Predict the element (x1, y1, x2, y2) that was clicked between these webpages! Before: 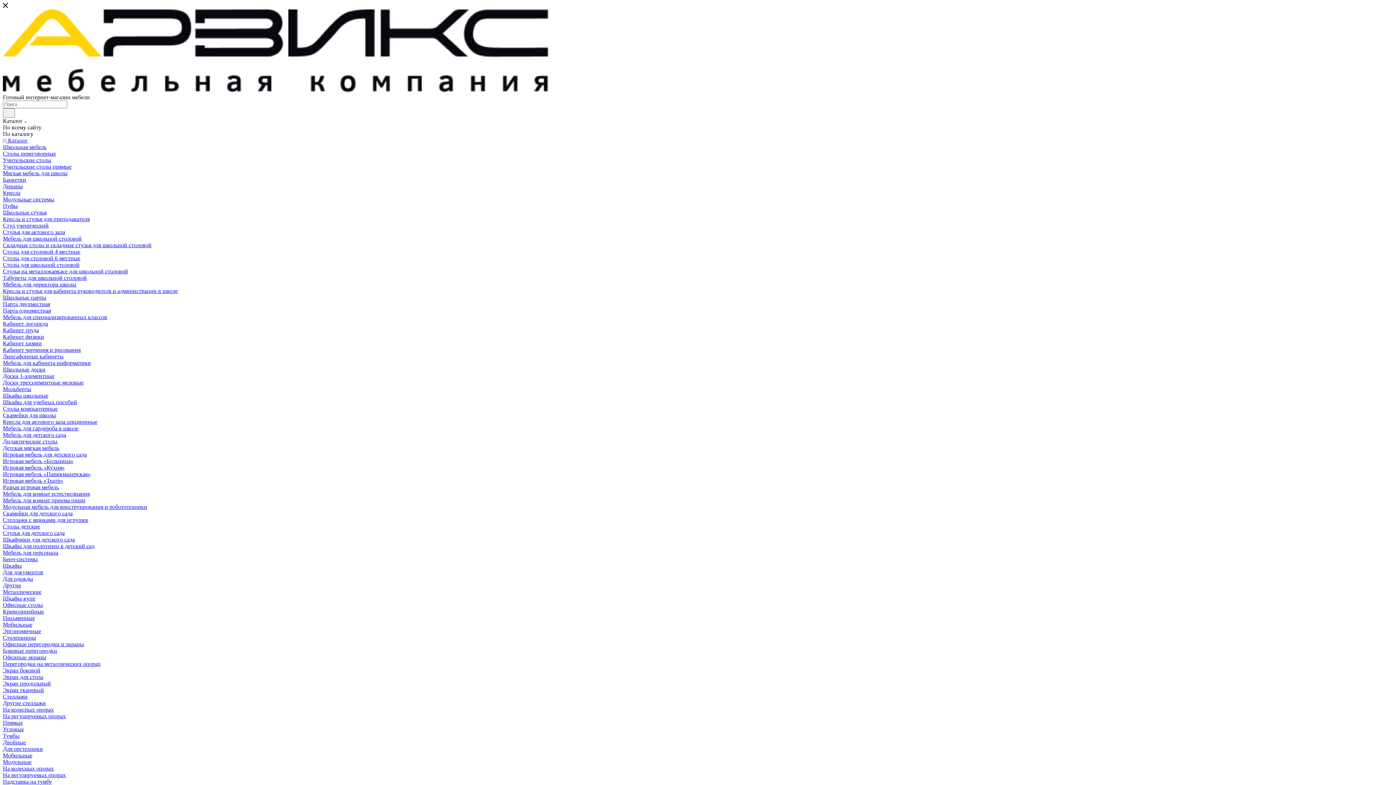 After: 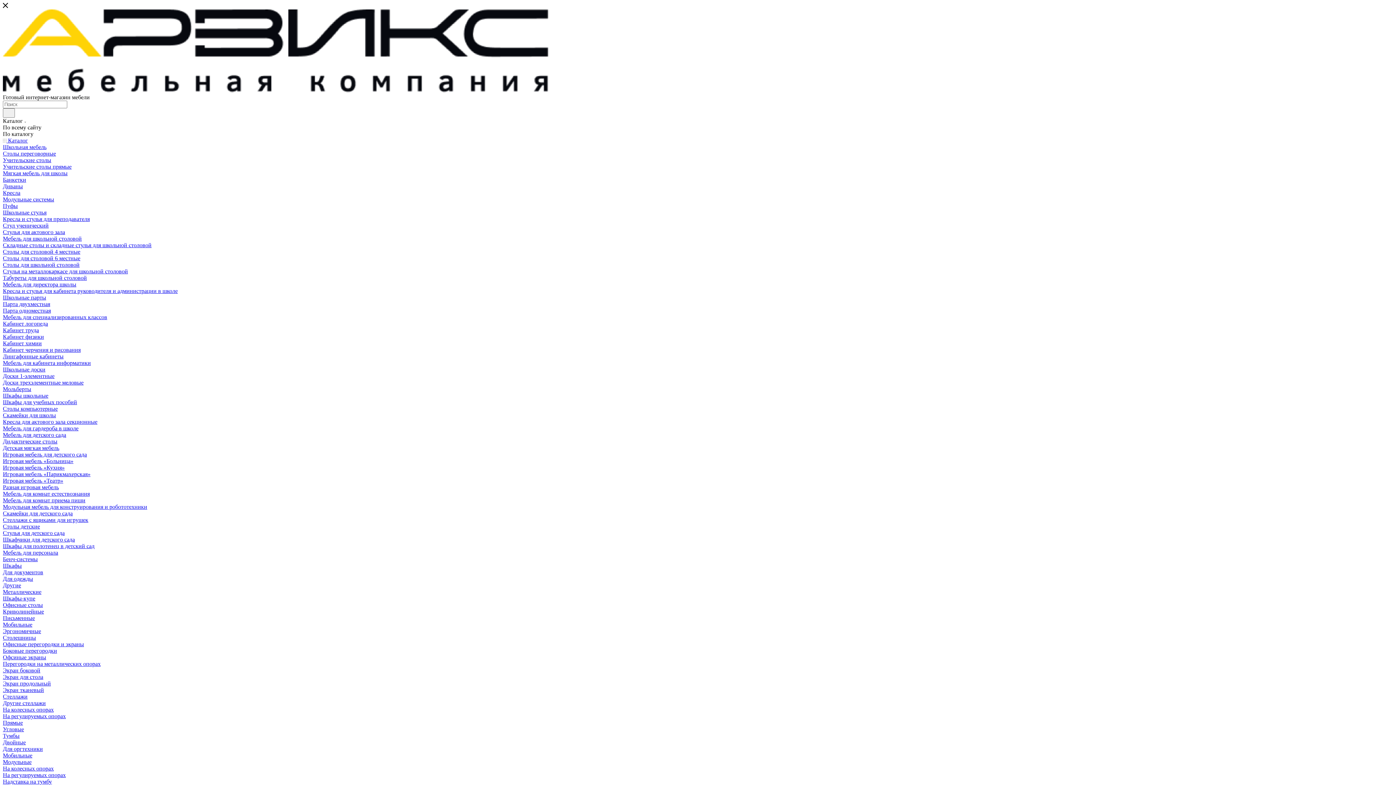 Action: label: Стеллажи с ящиками для игрушек bbox: (2, 517, 88, 523)